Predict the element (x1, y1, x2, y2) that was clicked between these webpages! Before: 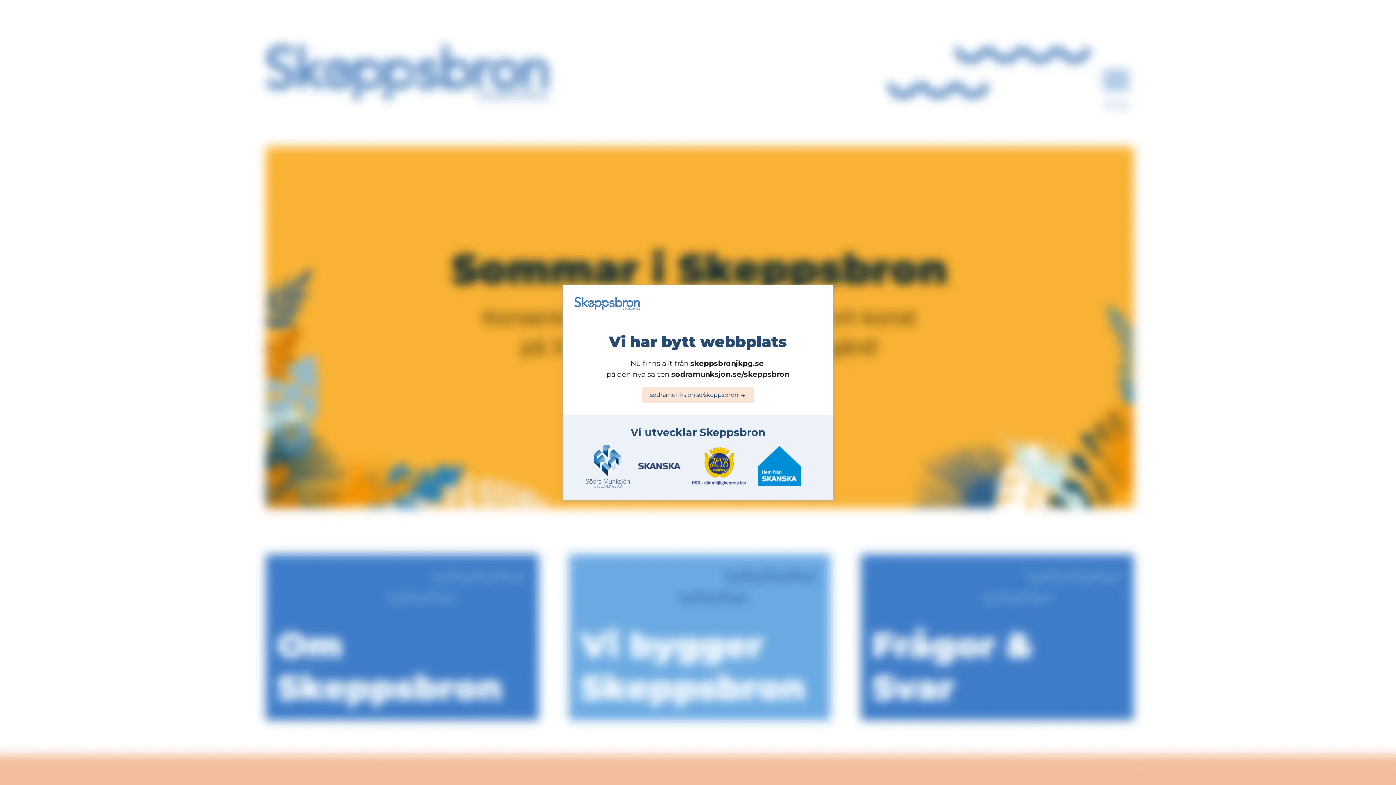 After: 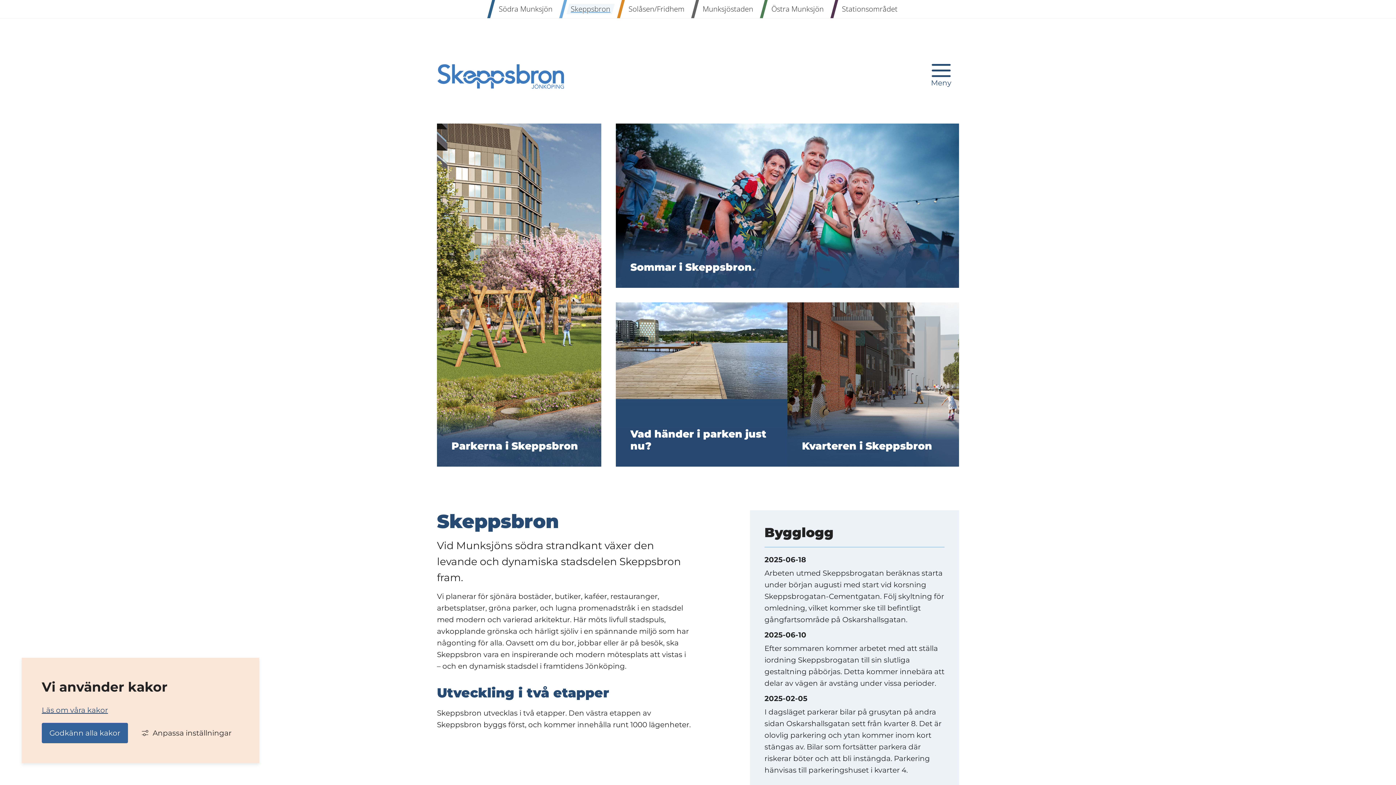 Action: bbox: (642, 387, 754, 403) label: sodramunksjon.se/skeppsbron